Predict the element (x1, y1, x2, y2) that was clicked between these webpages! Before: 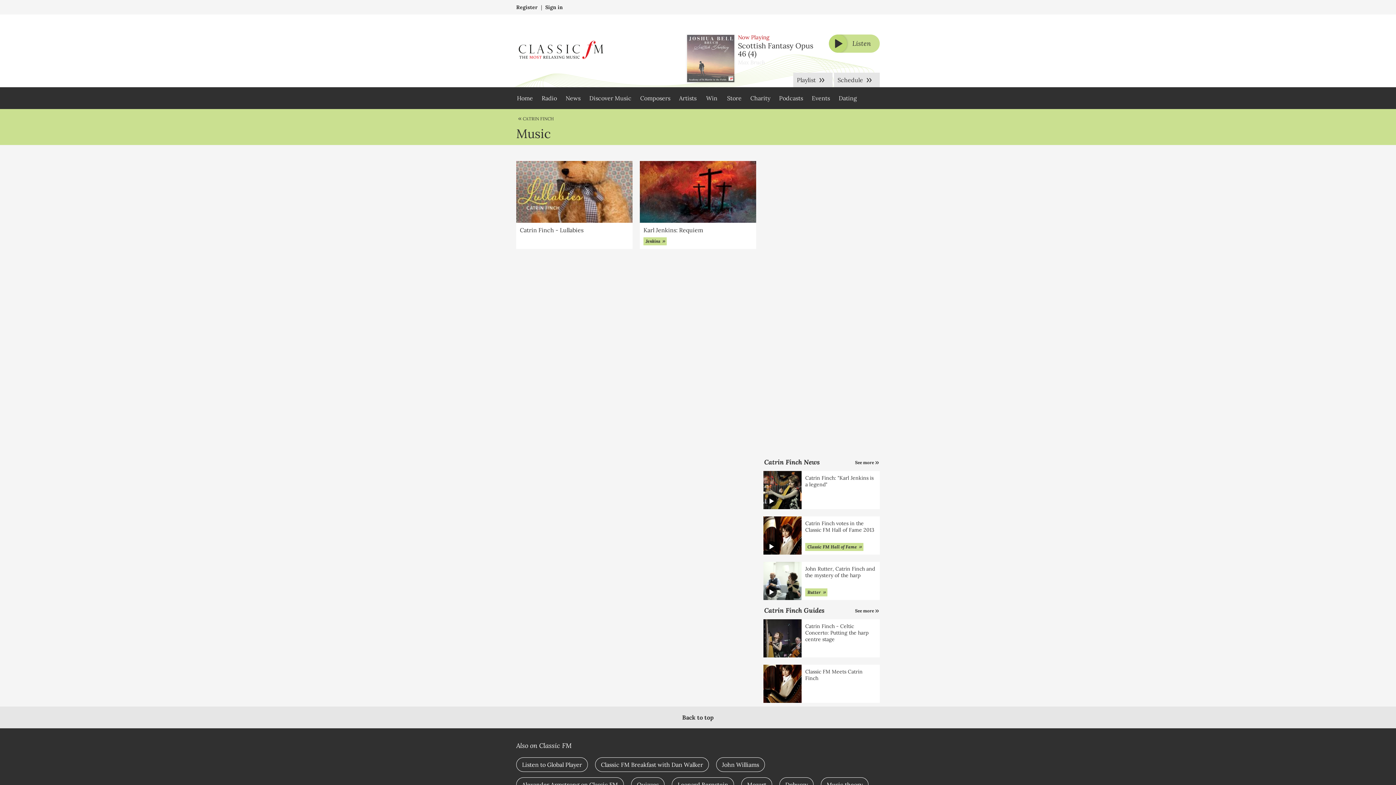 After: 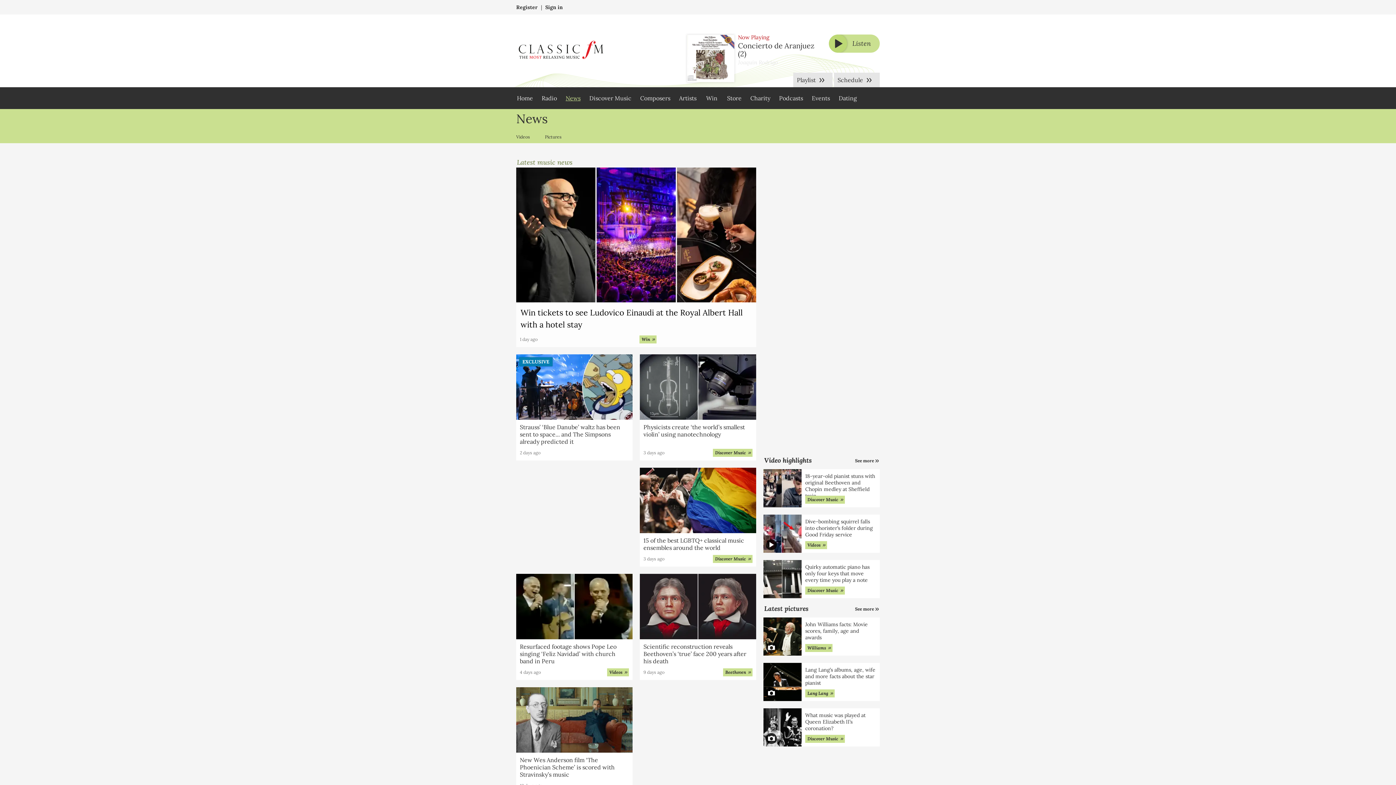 Action: bbox: (561, 87, 585, 109) label: News